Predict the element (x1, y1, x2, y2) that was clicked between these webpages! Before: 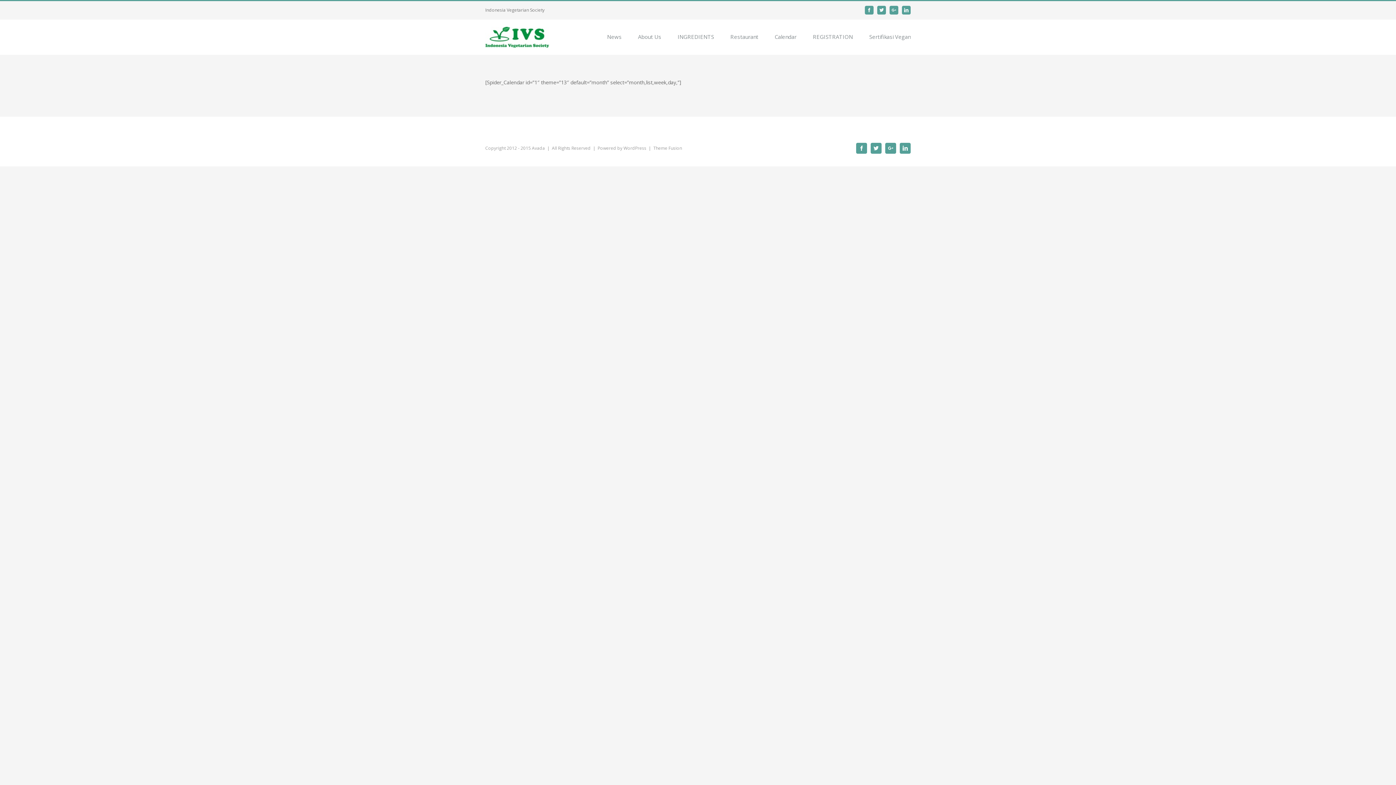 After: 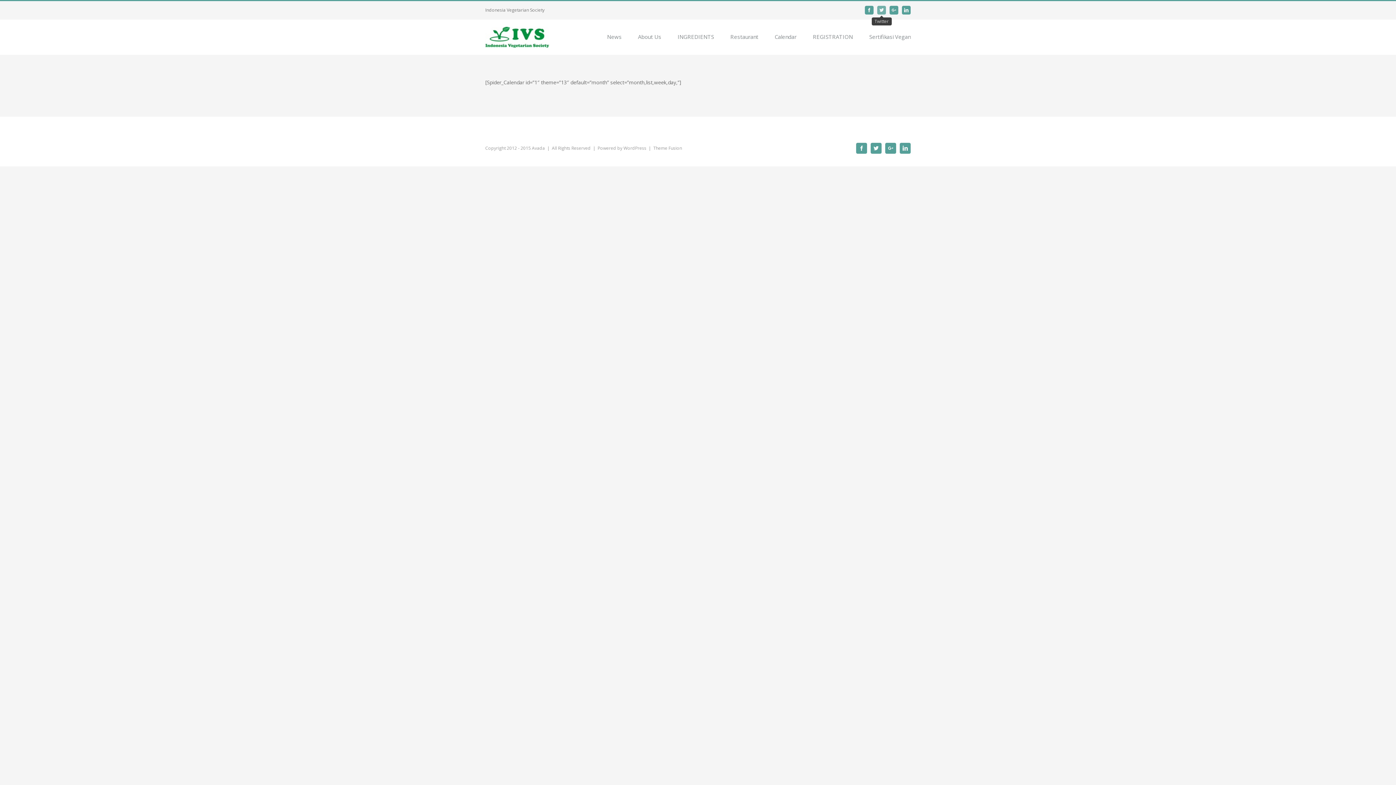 Action: label: Twitter bbox: (877, 5, 886, 14)